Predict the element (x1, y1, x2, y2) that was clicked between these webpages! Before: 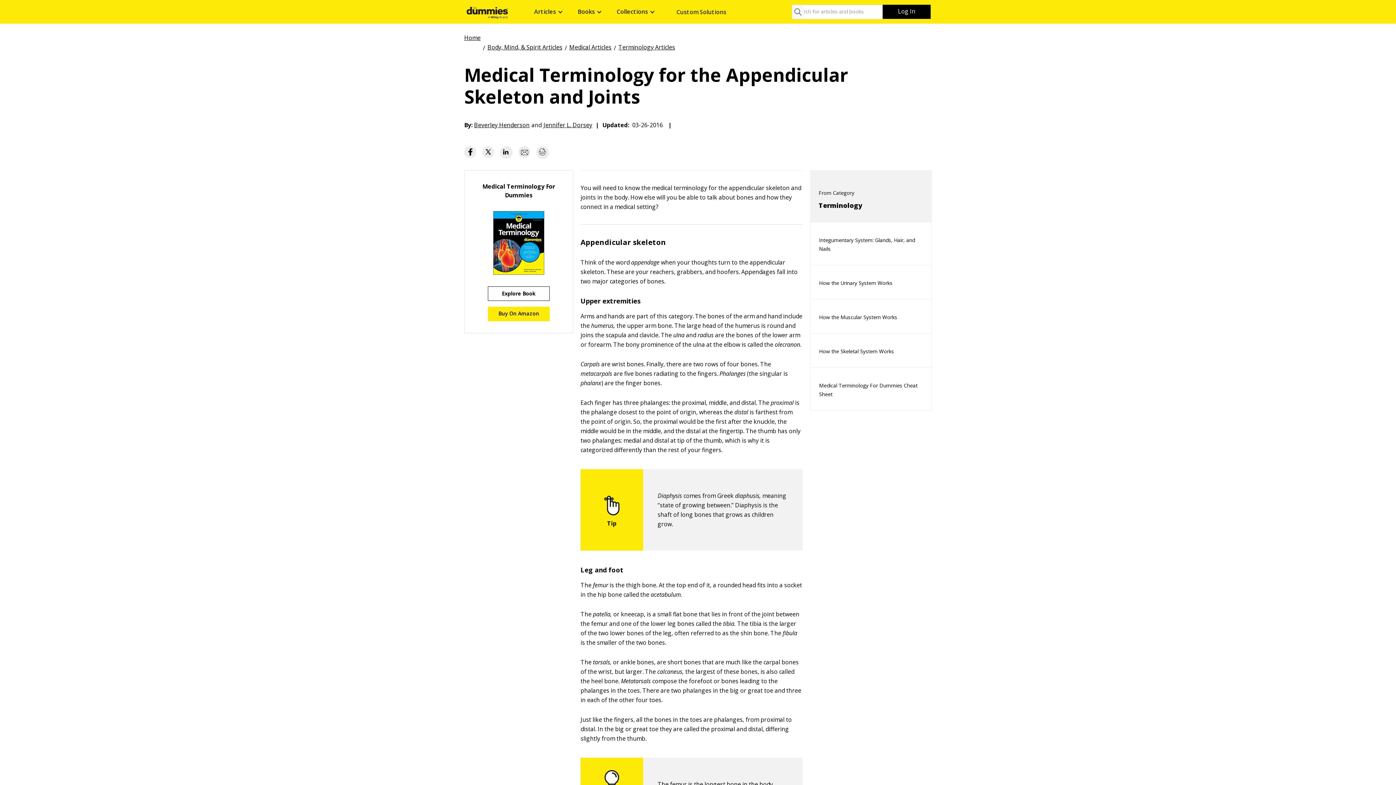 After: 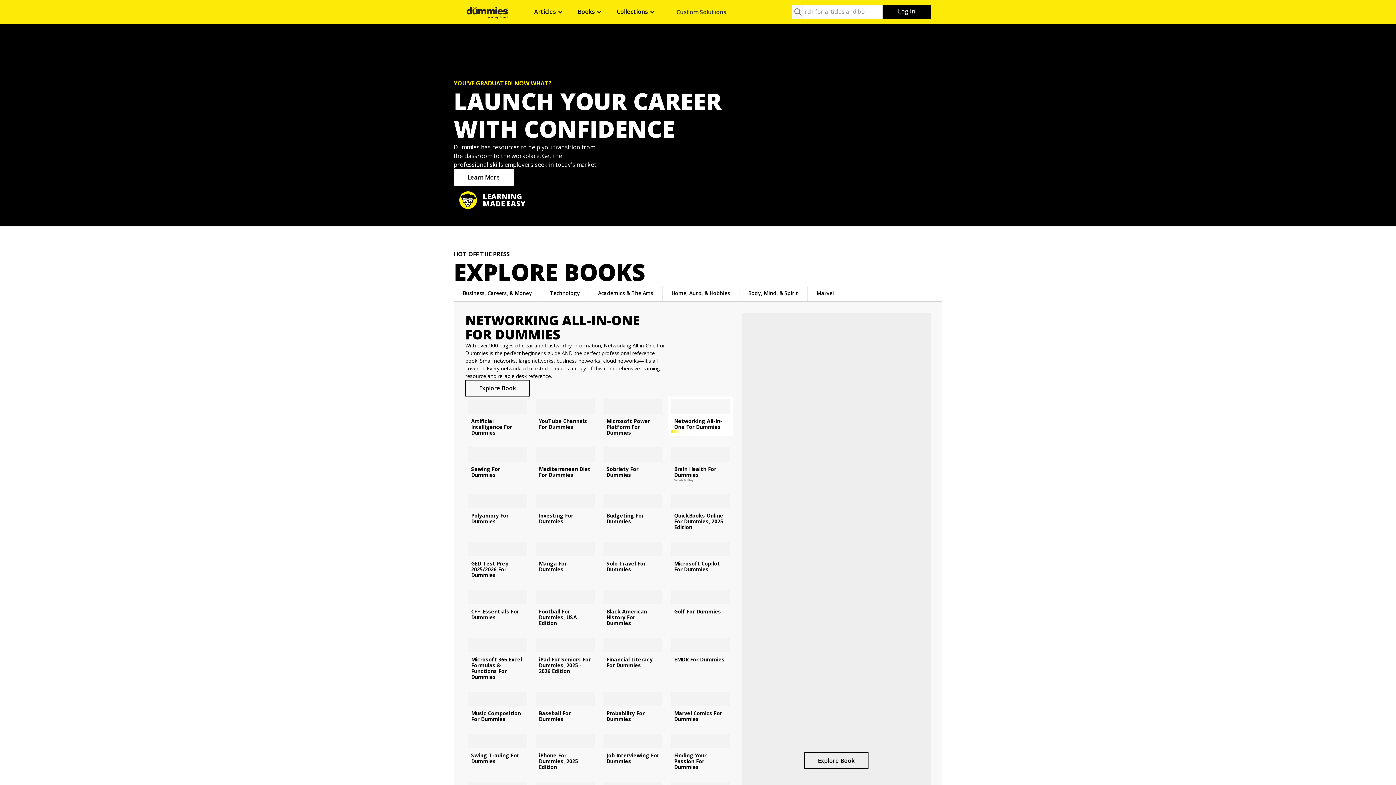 Action: bbox: (465, 0, 509, 23)